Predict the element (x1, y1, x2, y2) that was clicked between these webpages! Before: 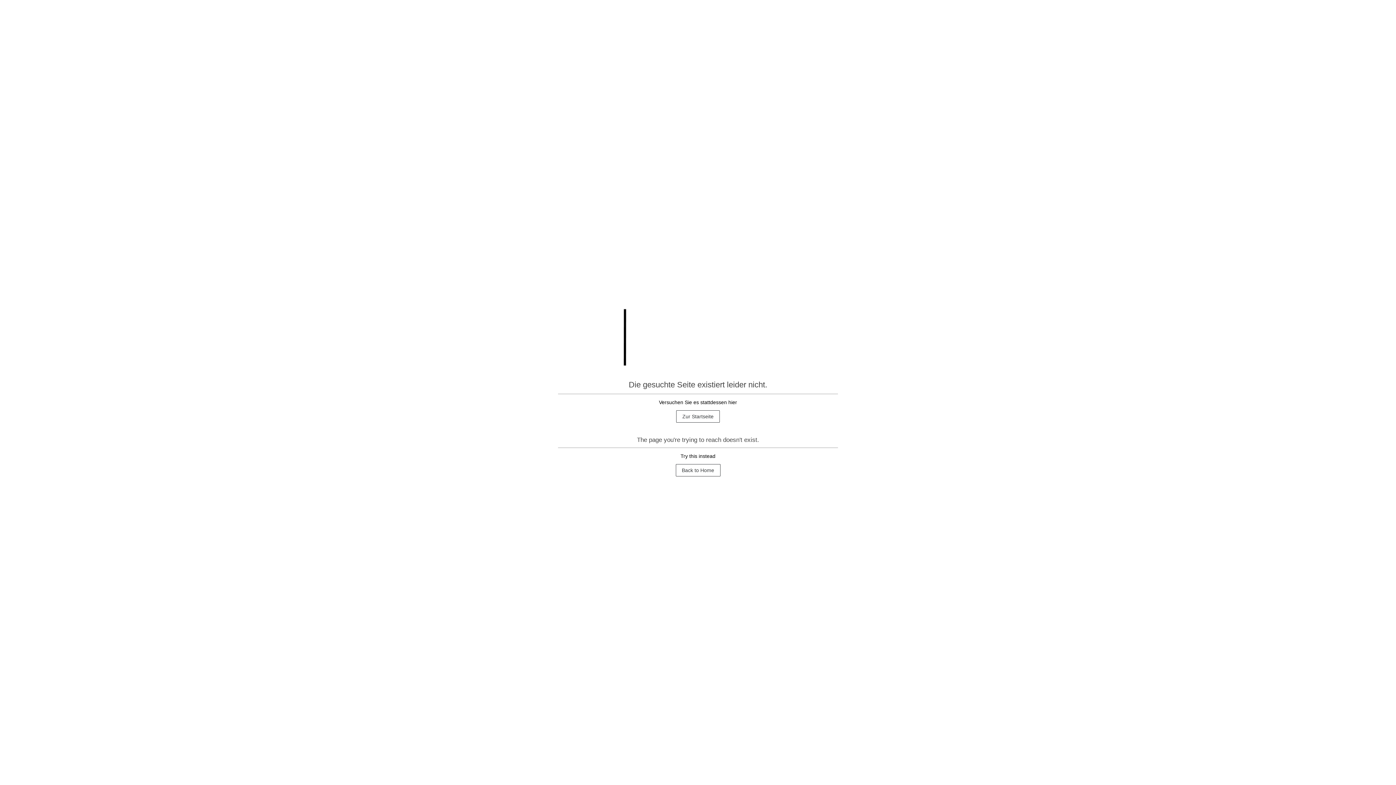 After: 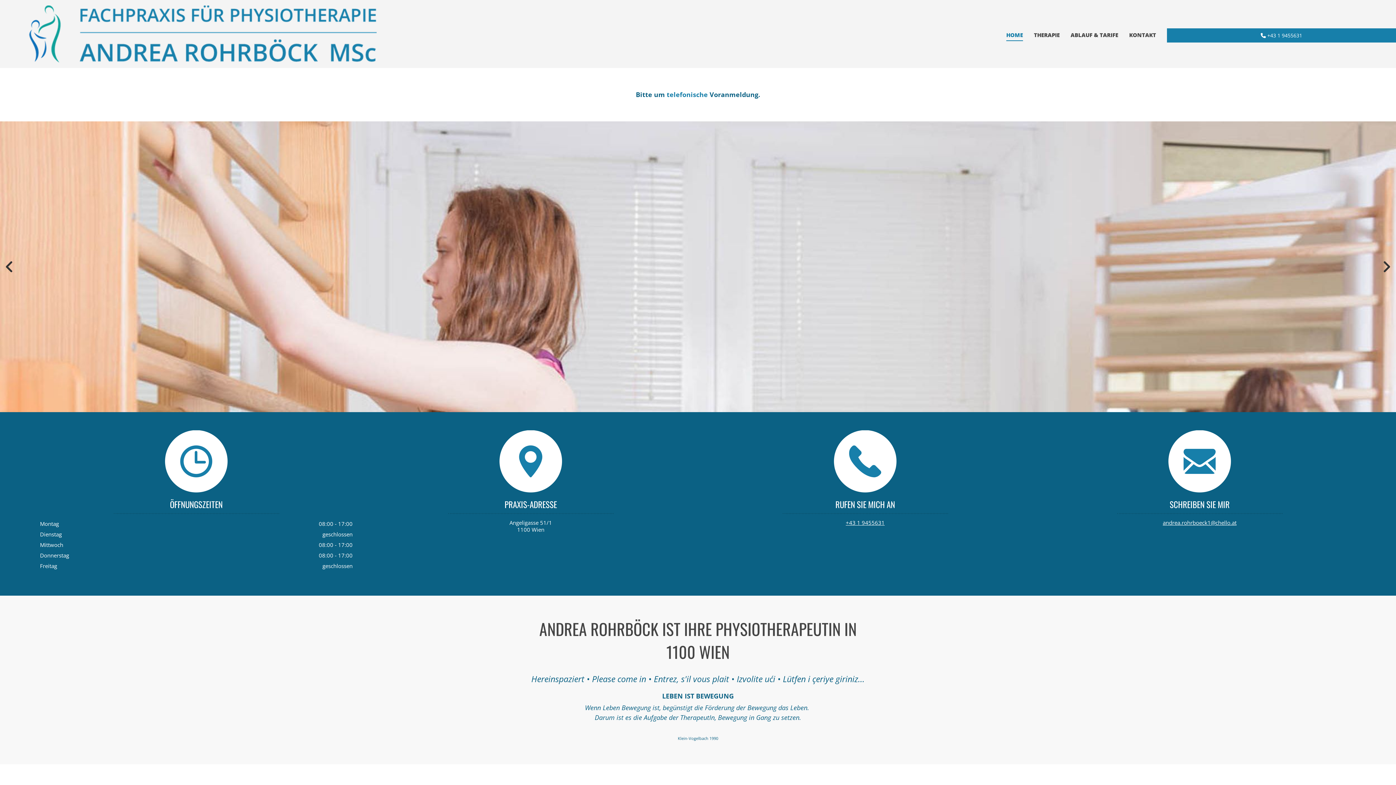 Action: label: Back to Home bbox: (675, 464, 720, 476)